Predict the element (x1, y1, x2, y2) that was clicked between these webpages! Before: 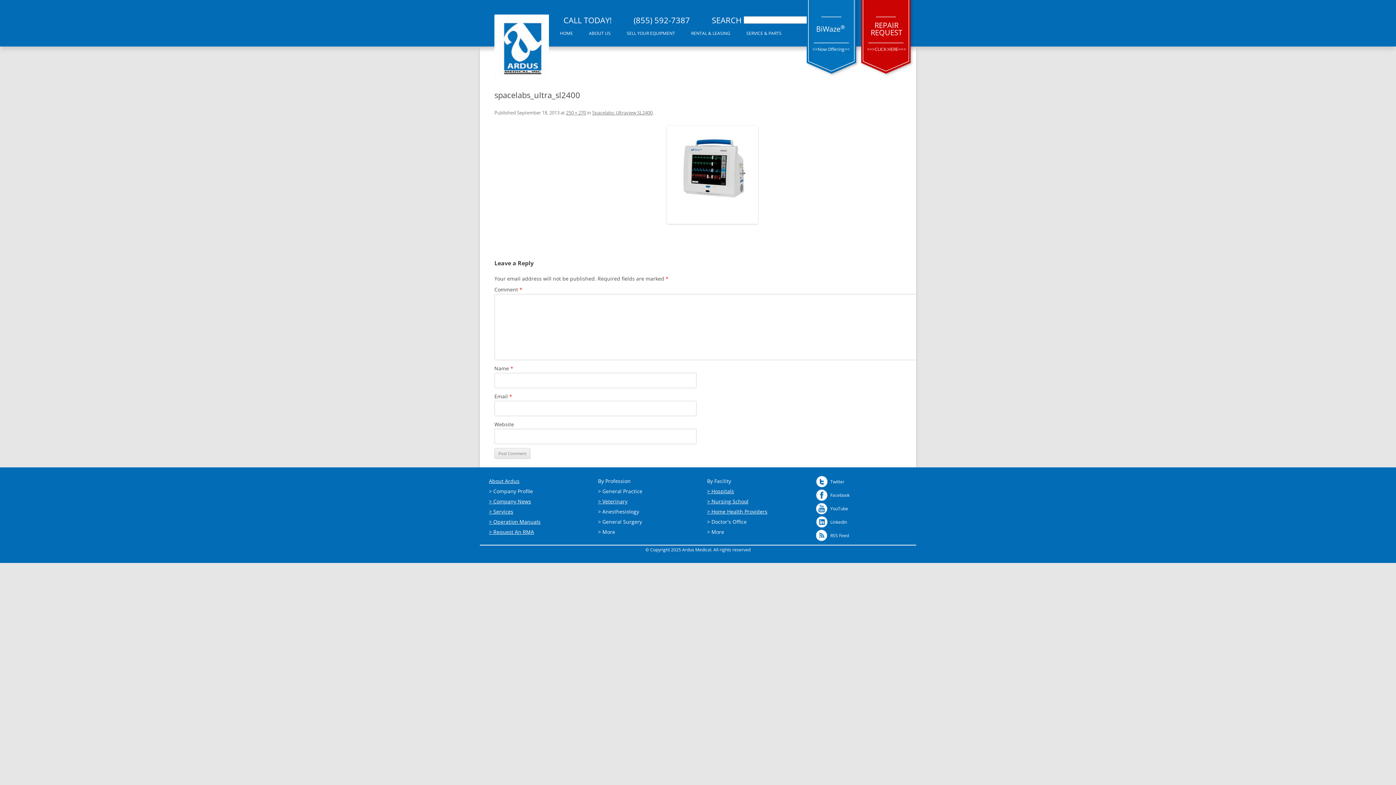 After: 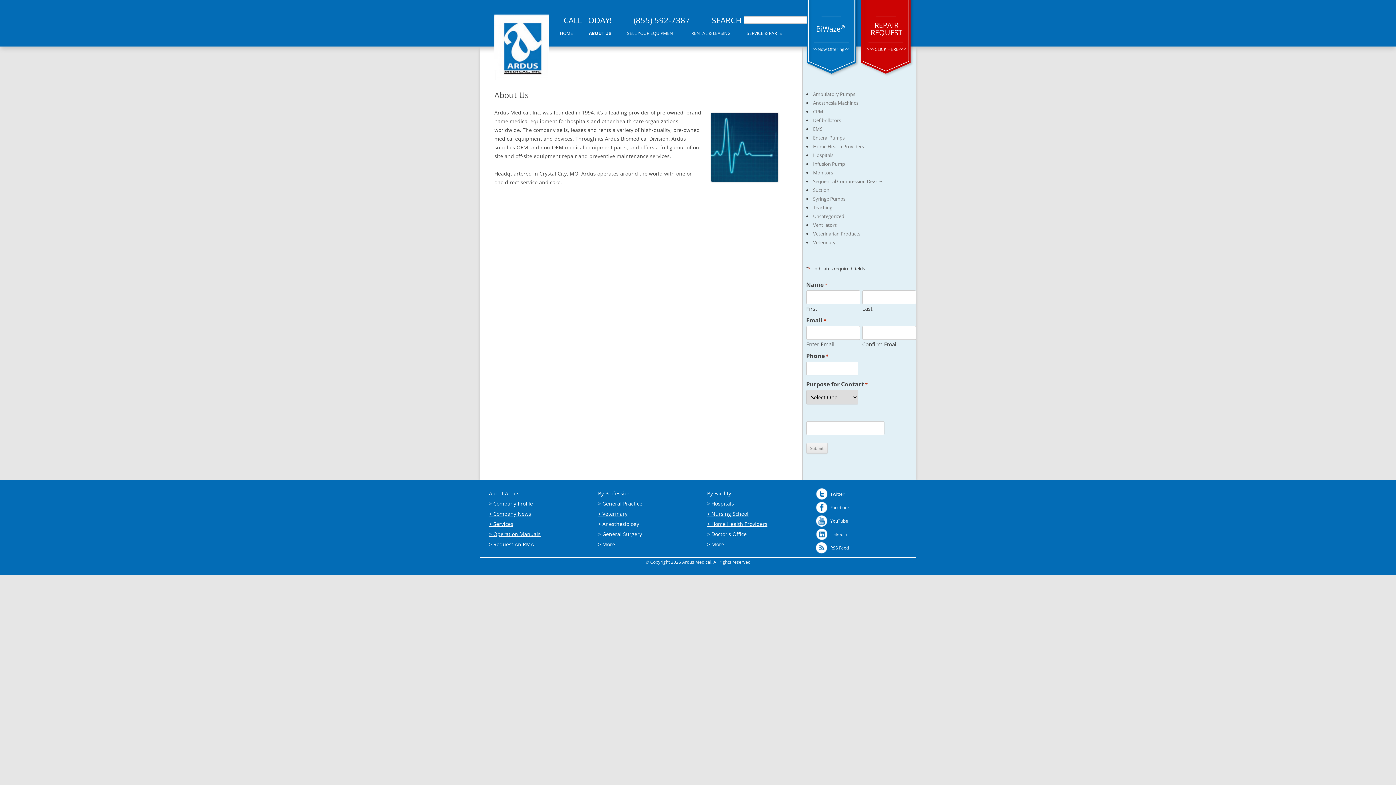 Action: bbox: (489, 477, 519, 484) label: About Ardus